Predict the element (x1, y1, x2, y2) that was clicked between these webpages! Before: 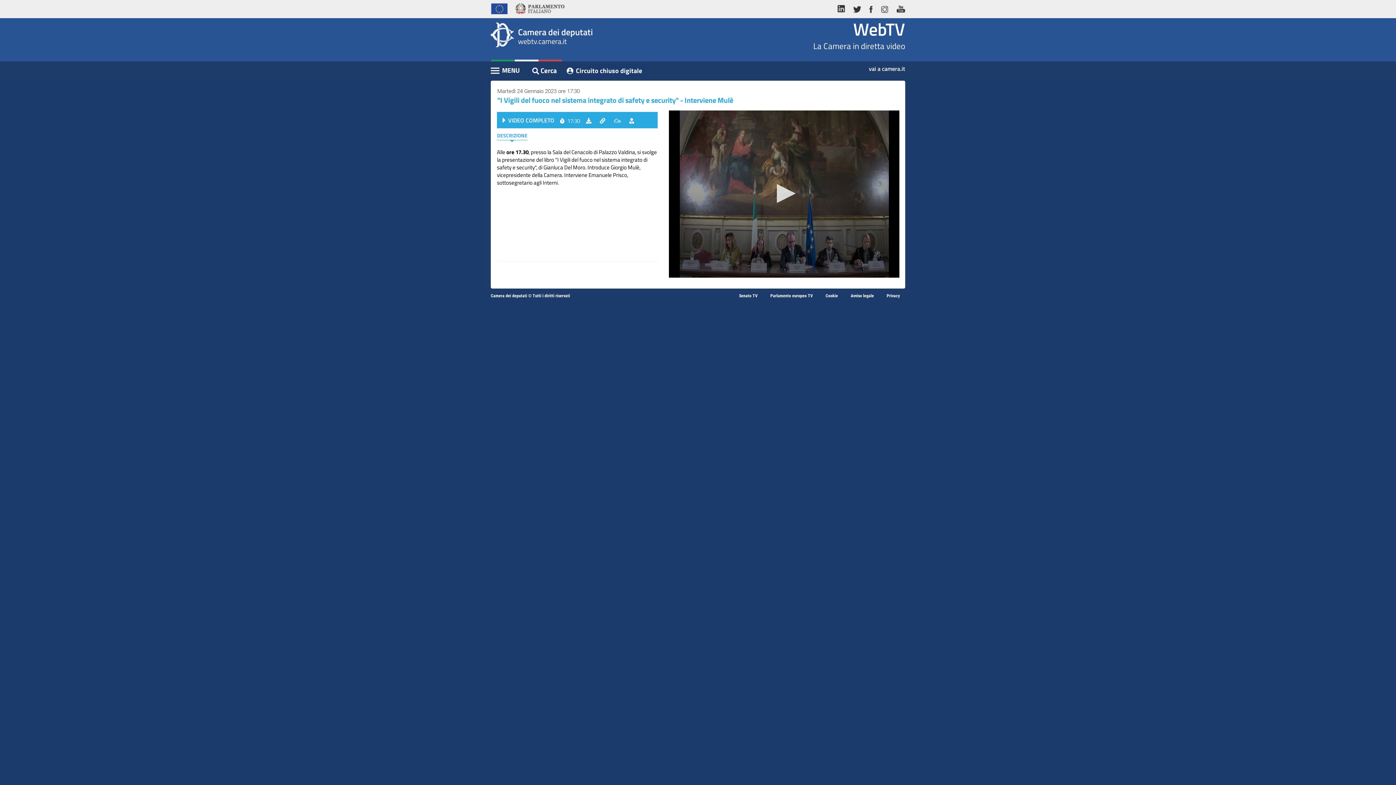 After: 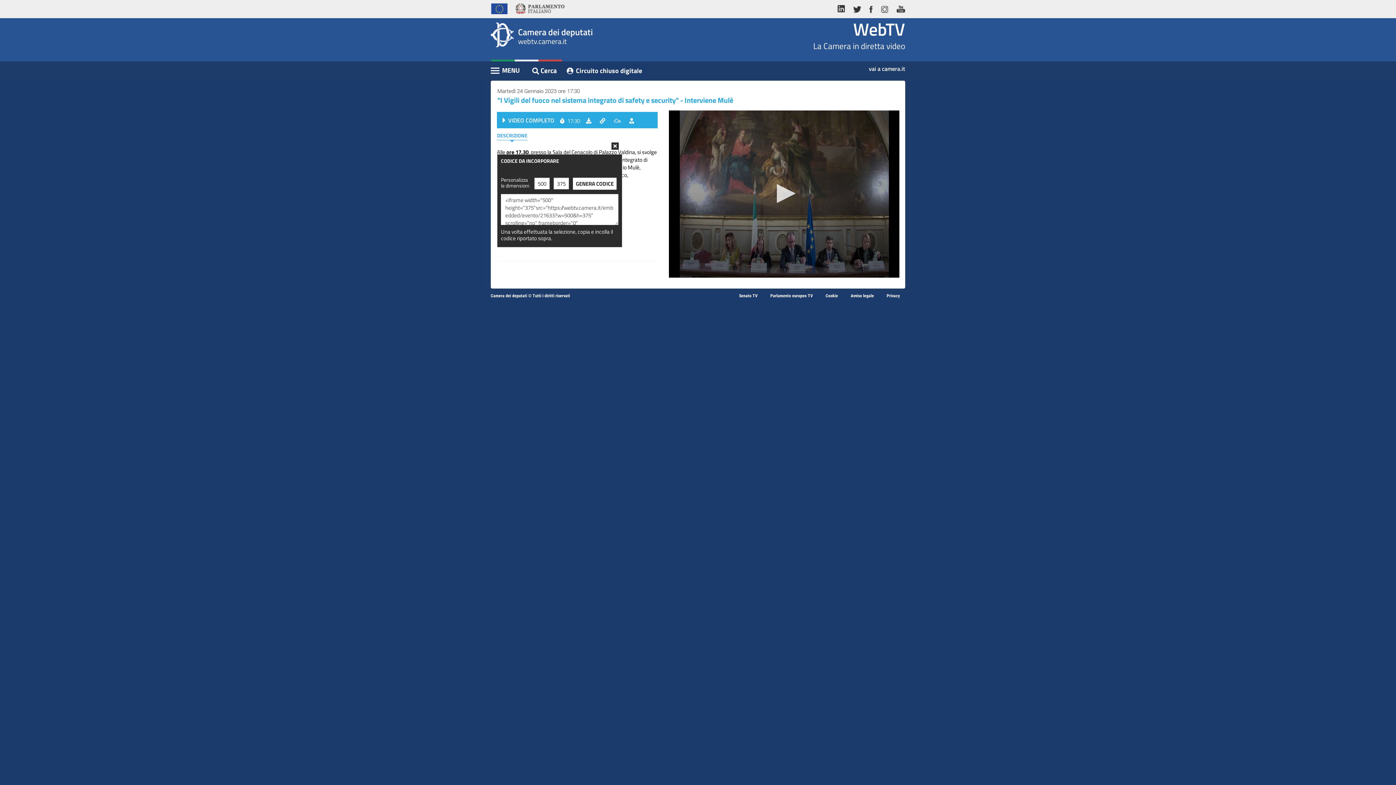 Action: bbox: (614, 118, 623, 123) label: embed